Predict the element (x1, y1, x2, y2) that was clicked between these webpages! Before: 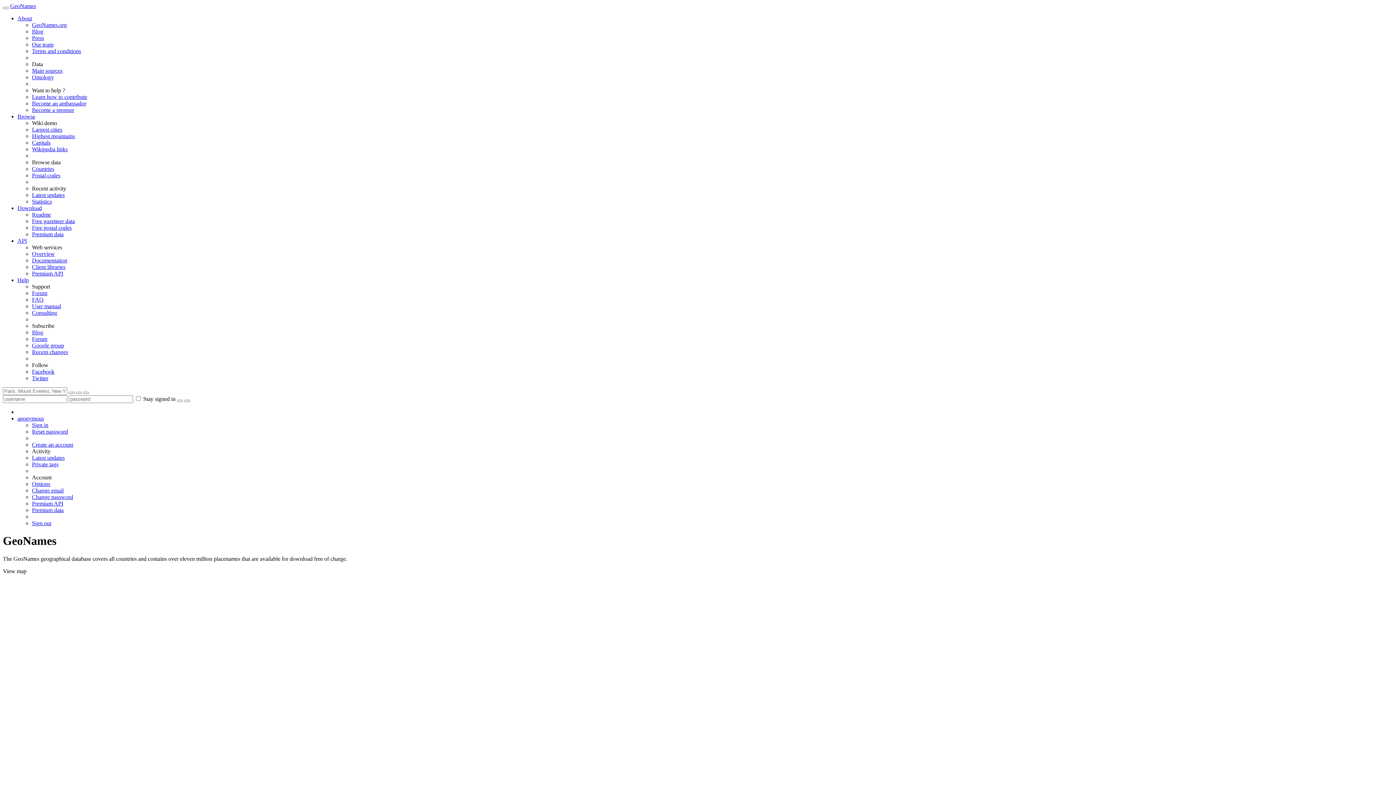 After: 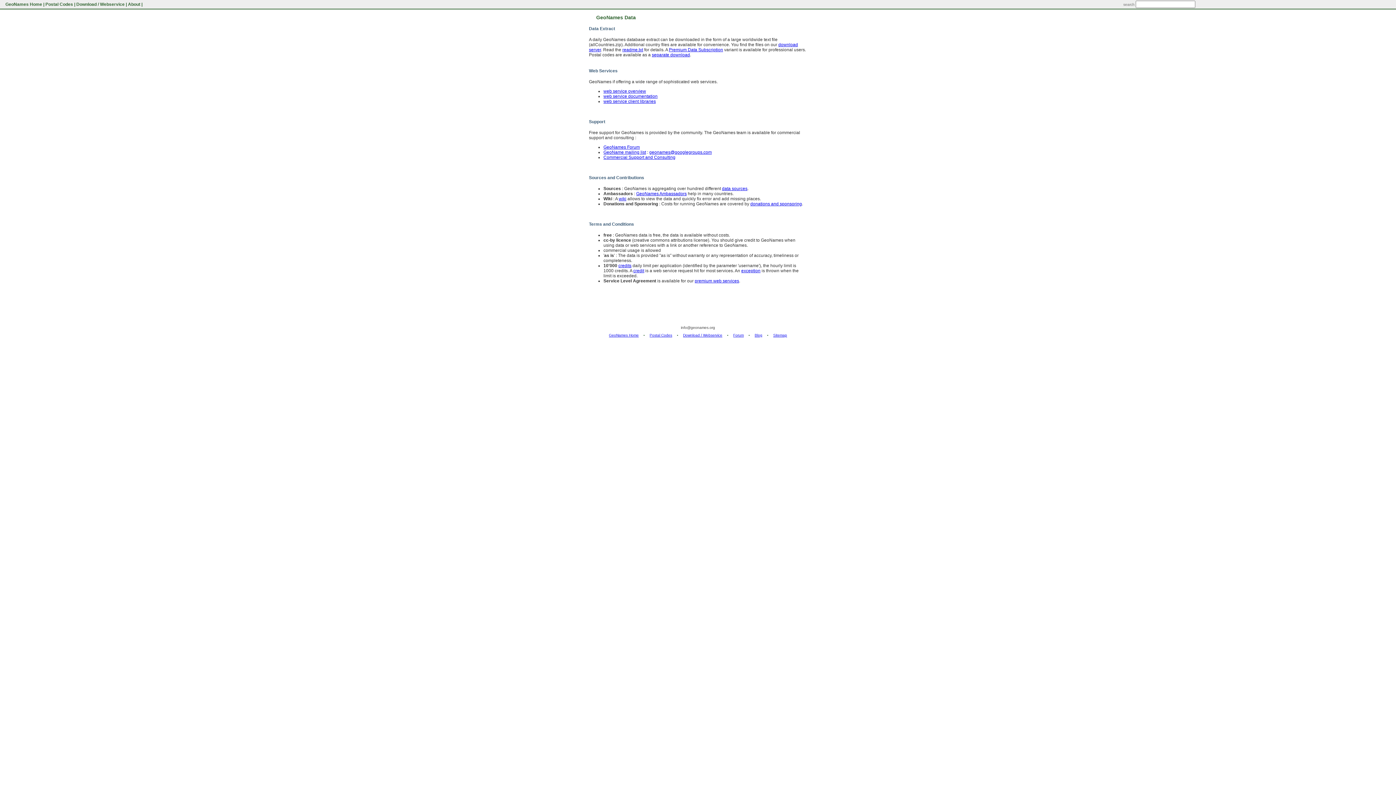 Action: label: Terms and conditions bbox: (32, 48, 81, 54)